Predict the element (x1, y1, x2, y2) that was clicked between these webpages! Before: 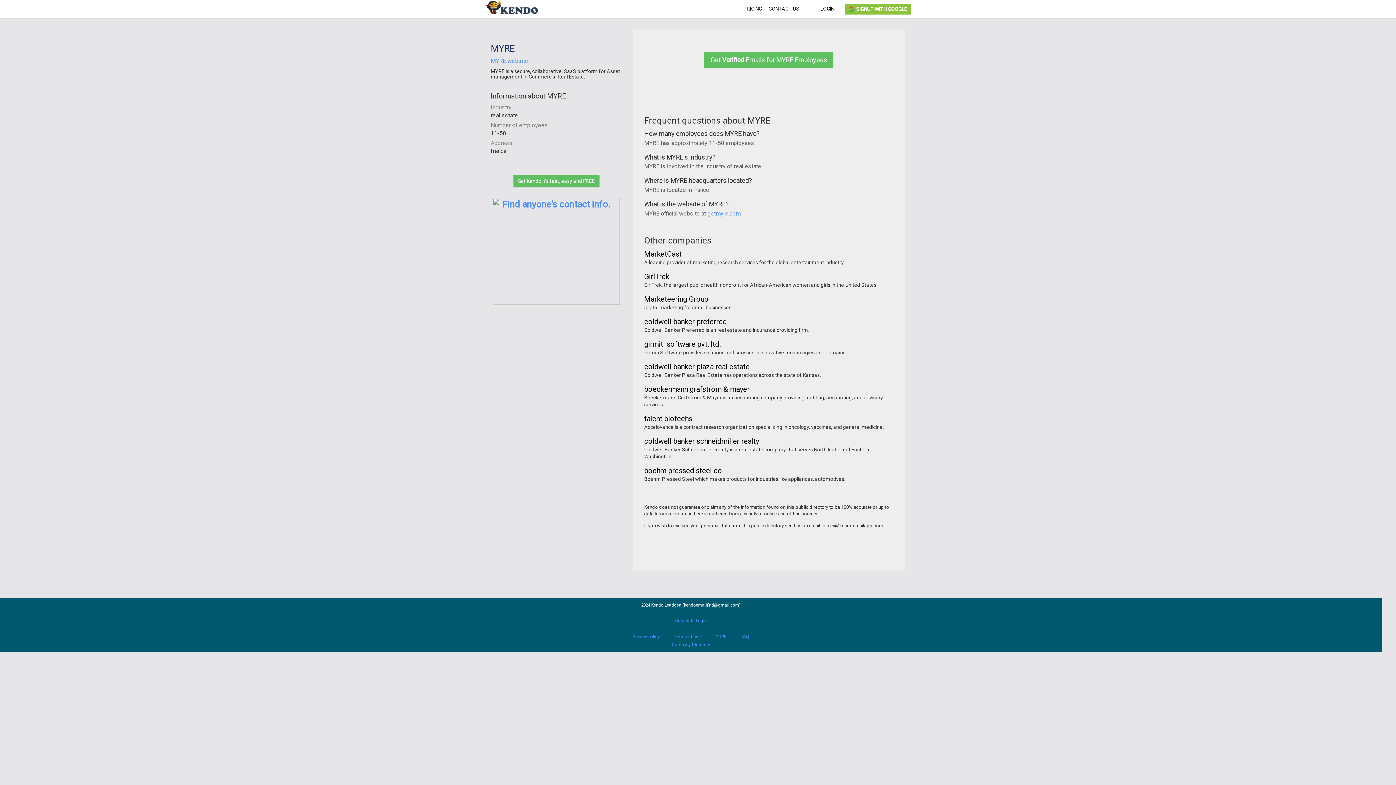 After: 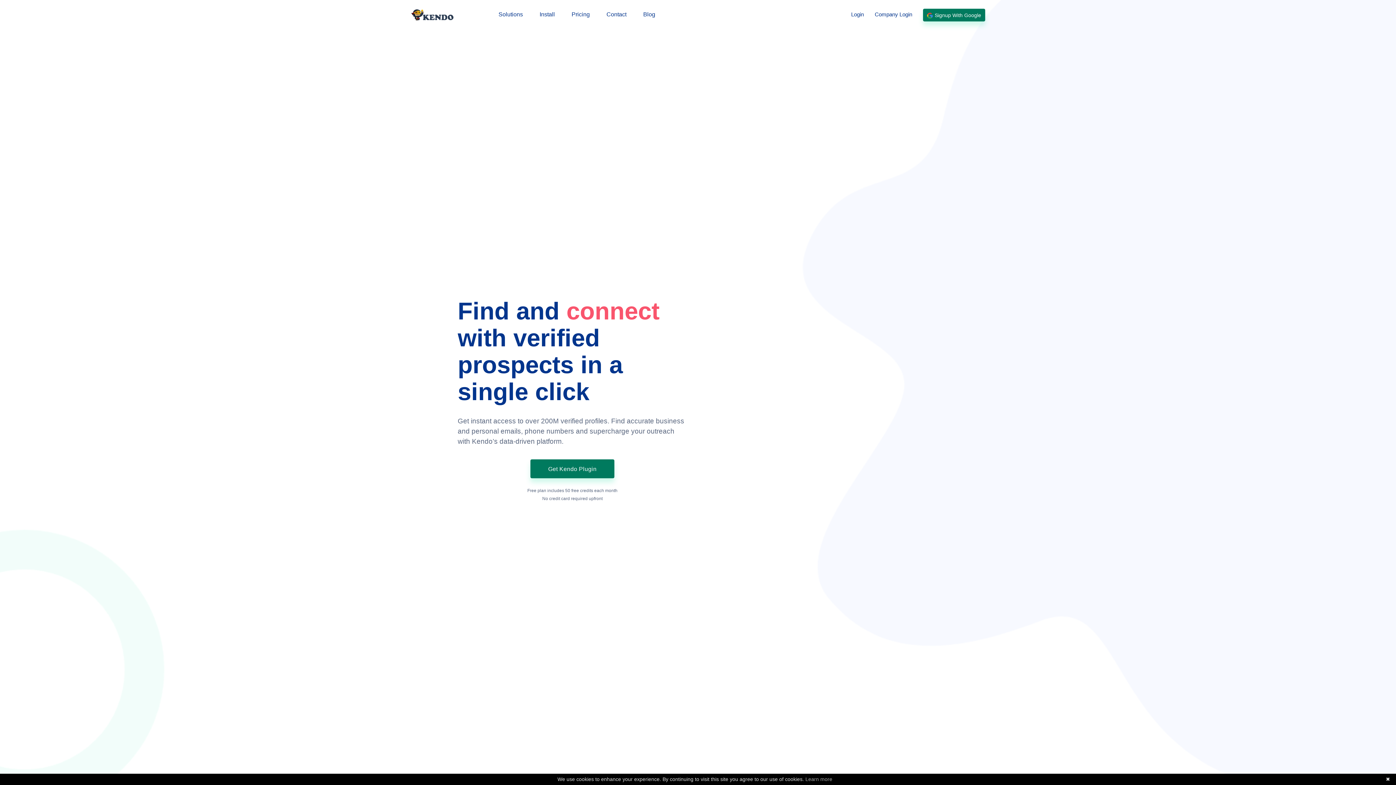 Action: bbox: (485, 0, 538, 18)